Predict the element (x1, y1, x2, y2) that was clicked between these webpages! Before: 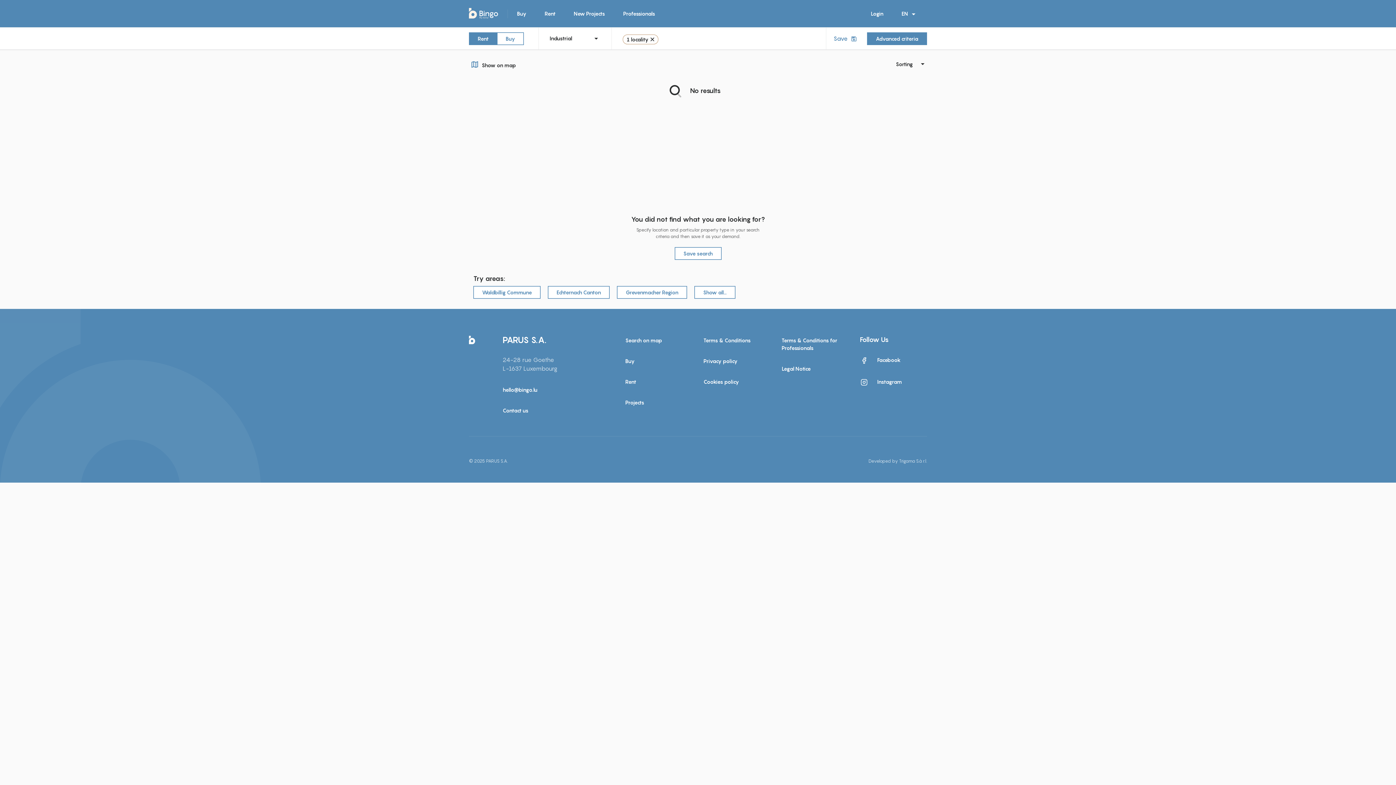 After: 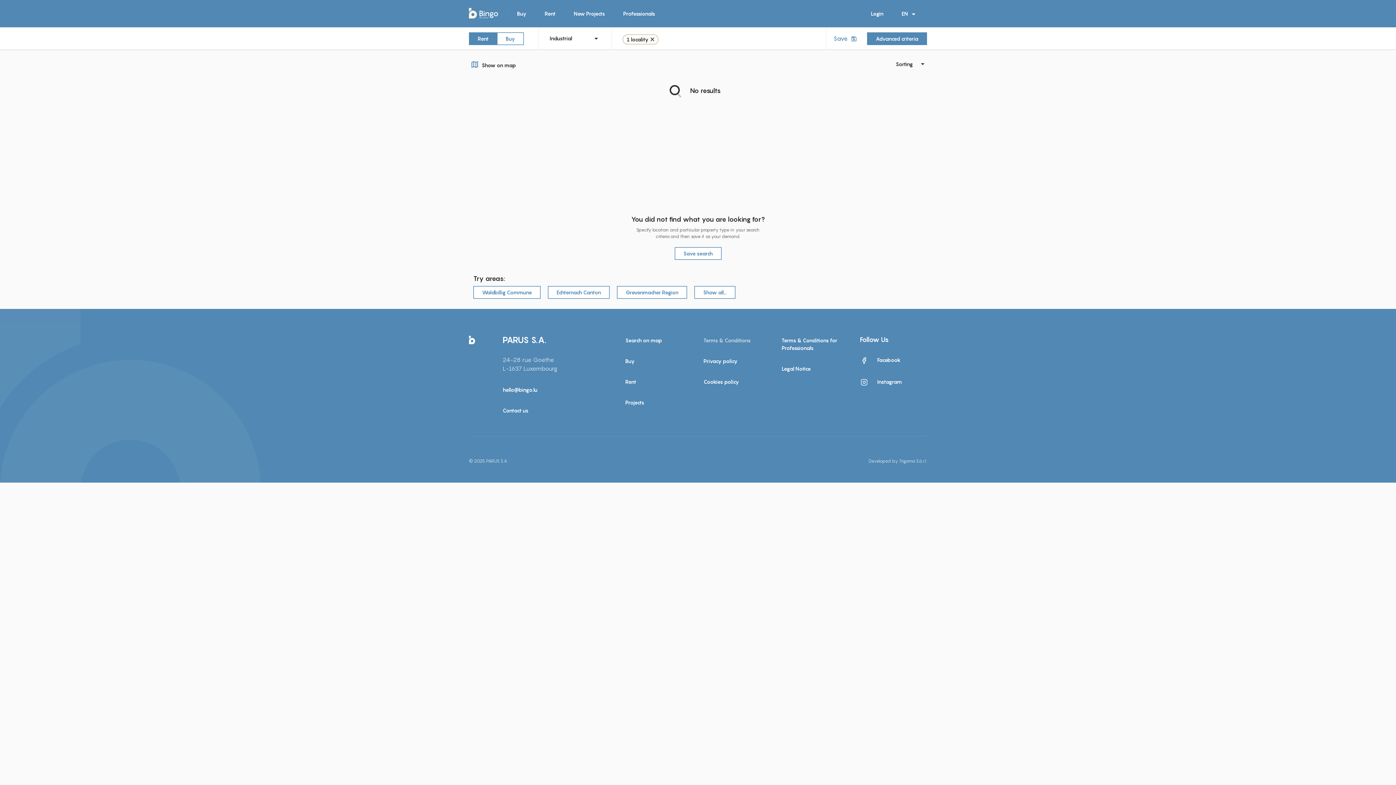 Action: label: Terms & Conditions bbox: (703, 336, 770, 344)